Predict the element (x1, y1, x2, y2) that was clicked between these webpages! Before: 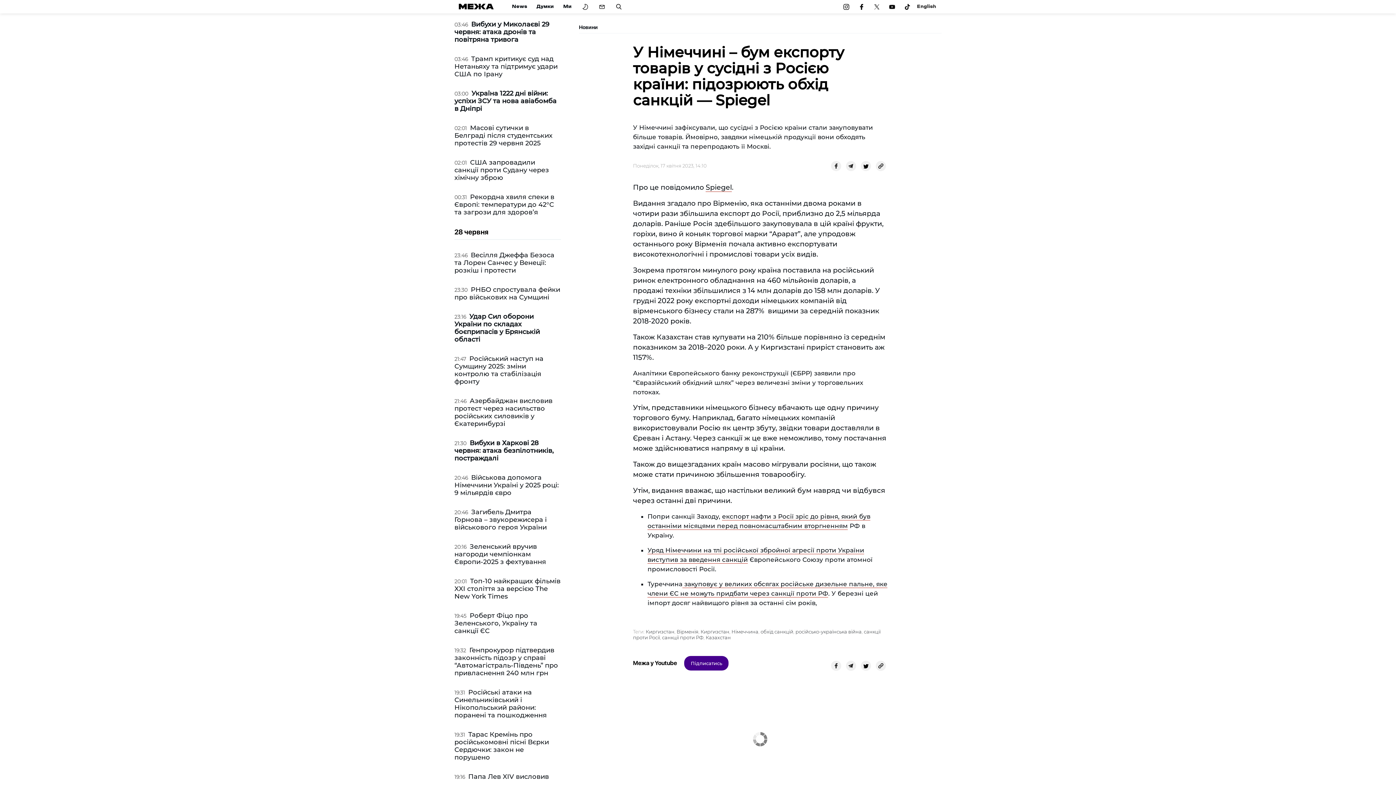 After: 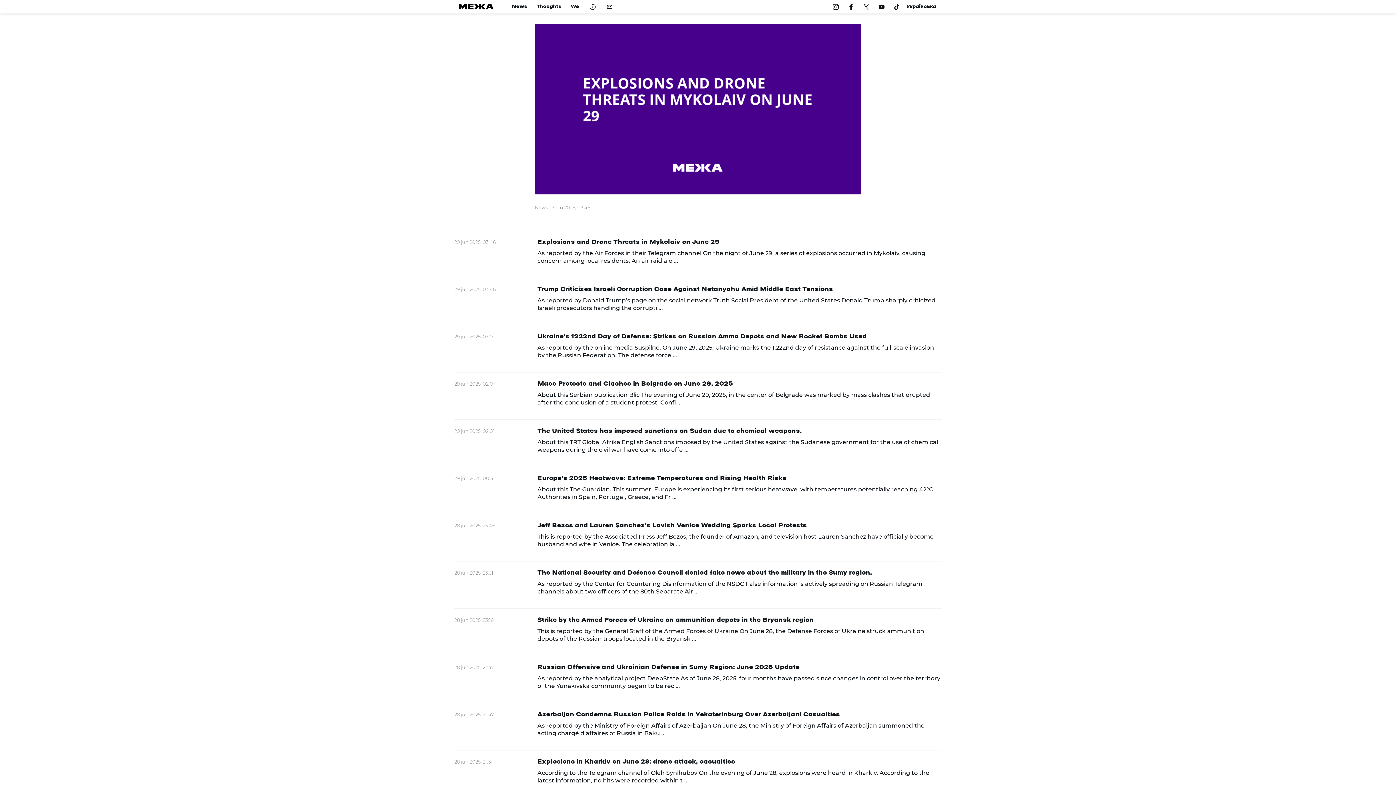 Action: bbox: (917, 0, 936, 13) label: English